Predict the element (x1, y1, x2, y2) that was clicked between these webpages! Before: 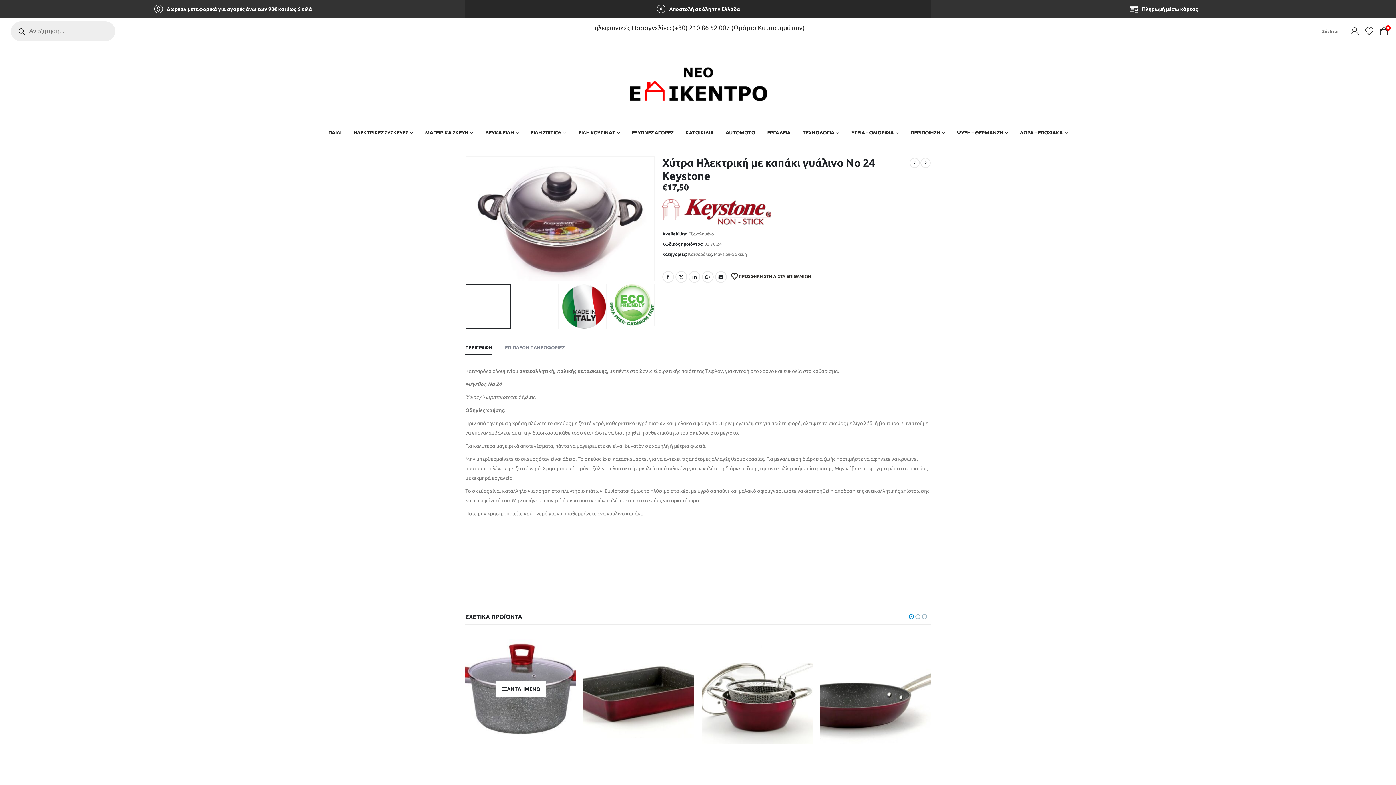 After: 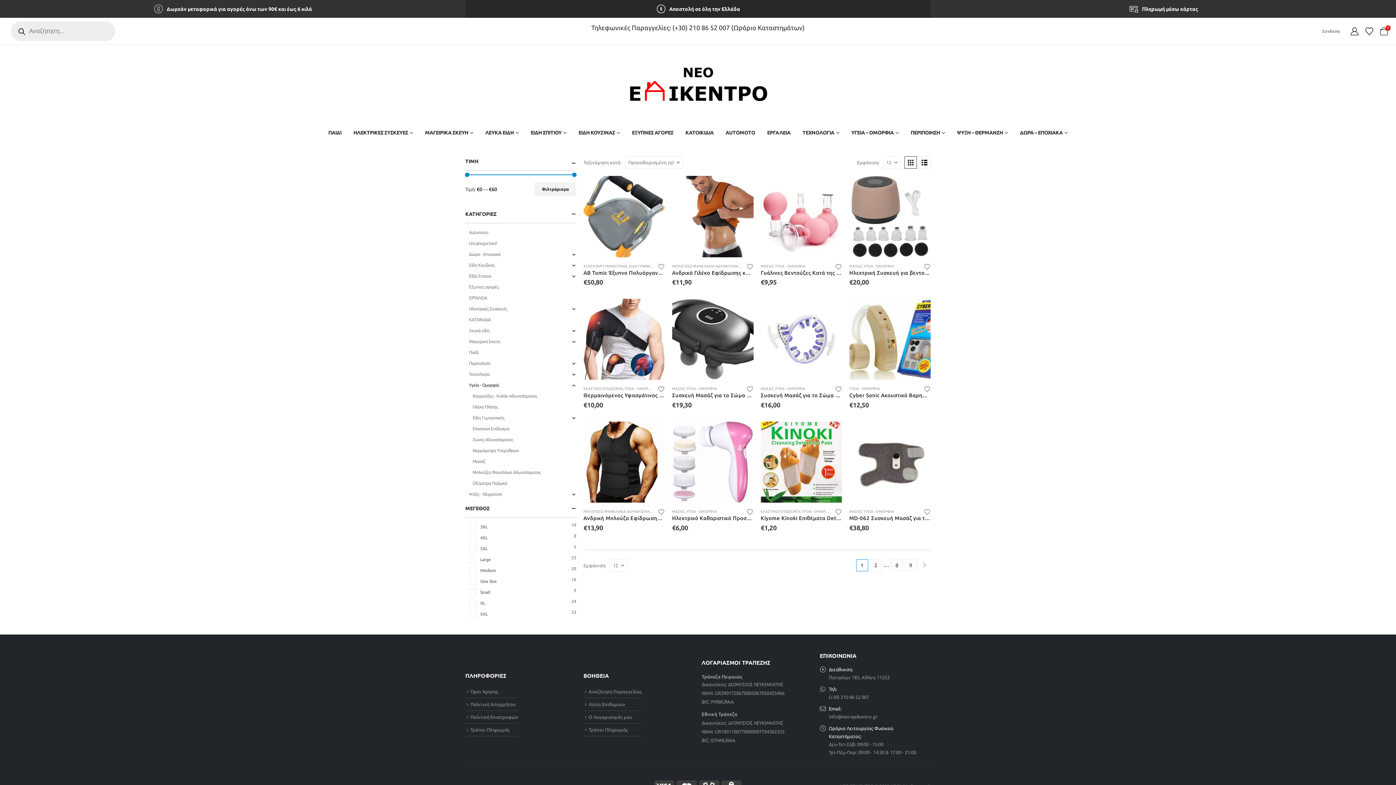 Action: label: ΥΓΕΙΑ – ΟΜΟΡΦΙΑ bbox: (845, 121, 904, 143)